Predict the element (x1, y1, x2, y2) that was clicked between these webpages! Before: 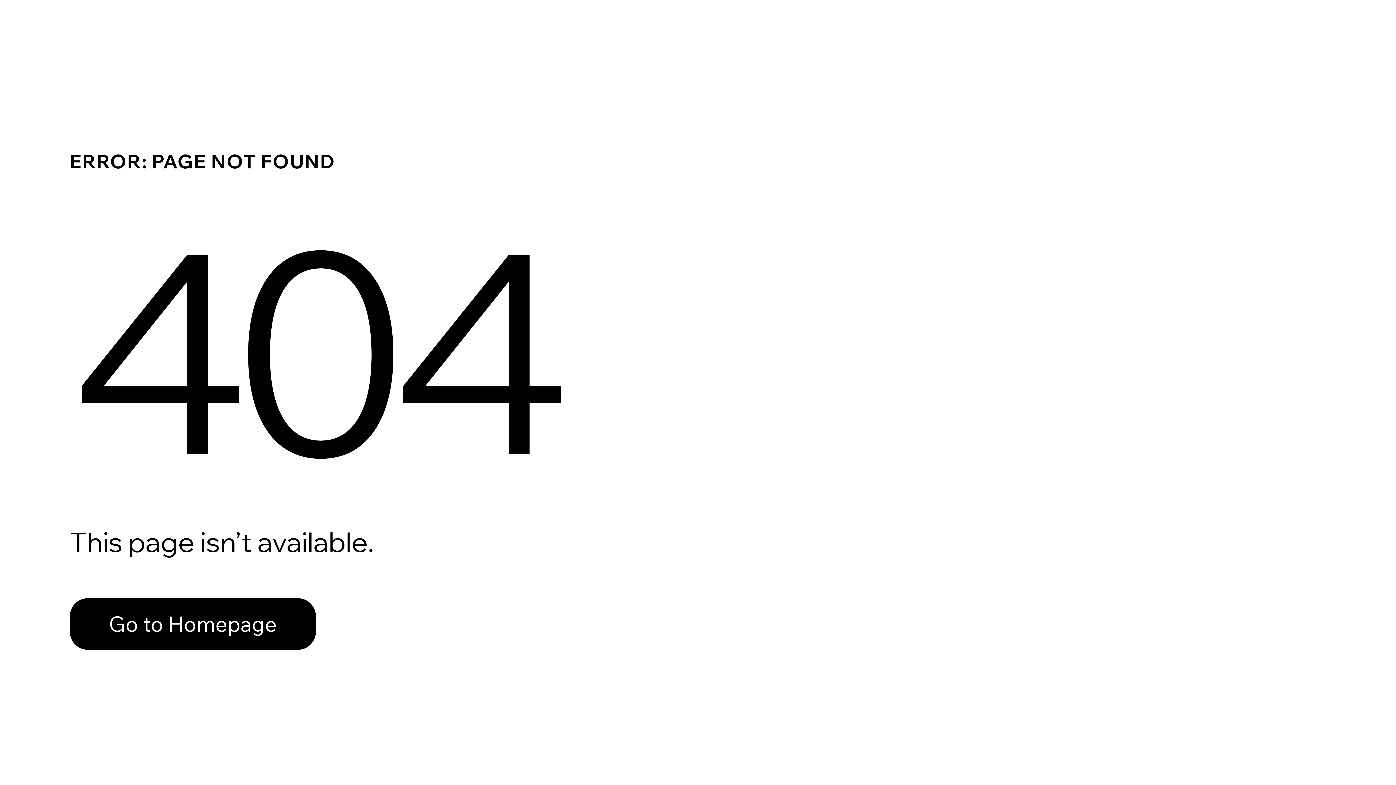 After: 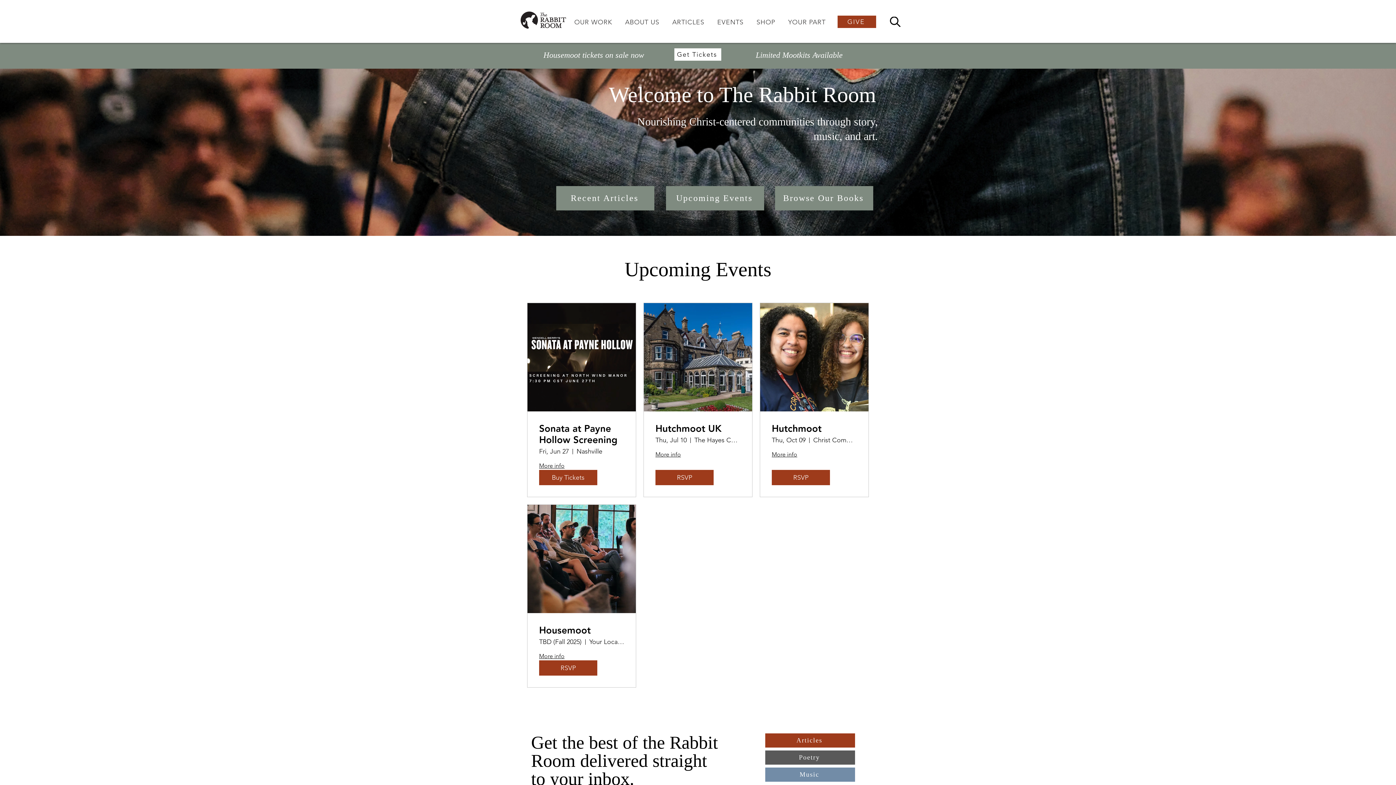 Action: label: Go to Homepage bbox: (69, 598, 316, 650)